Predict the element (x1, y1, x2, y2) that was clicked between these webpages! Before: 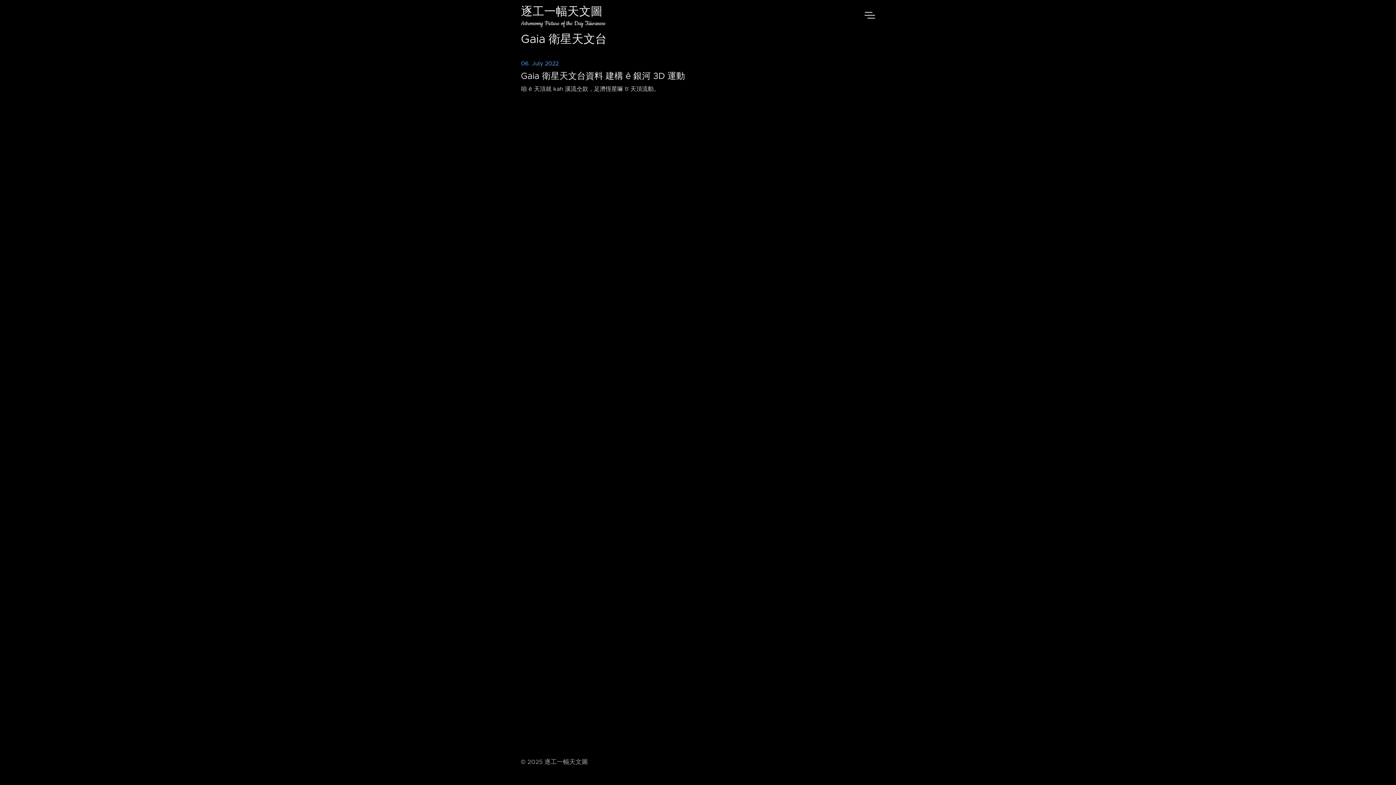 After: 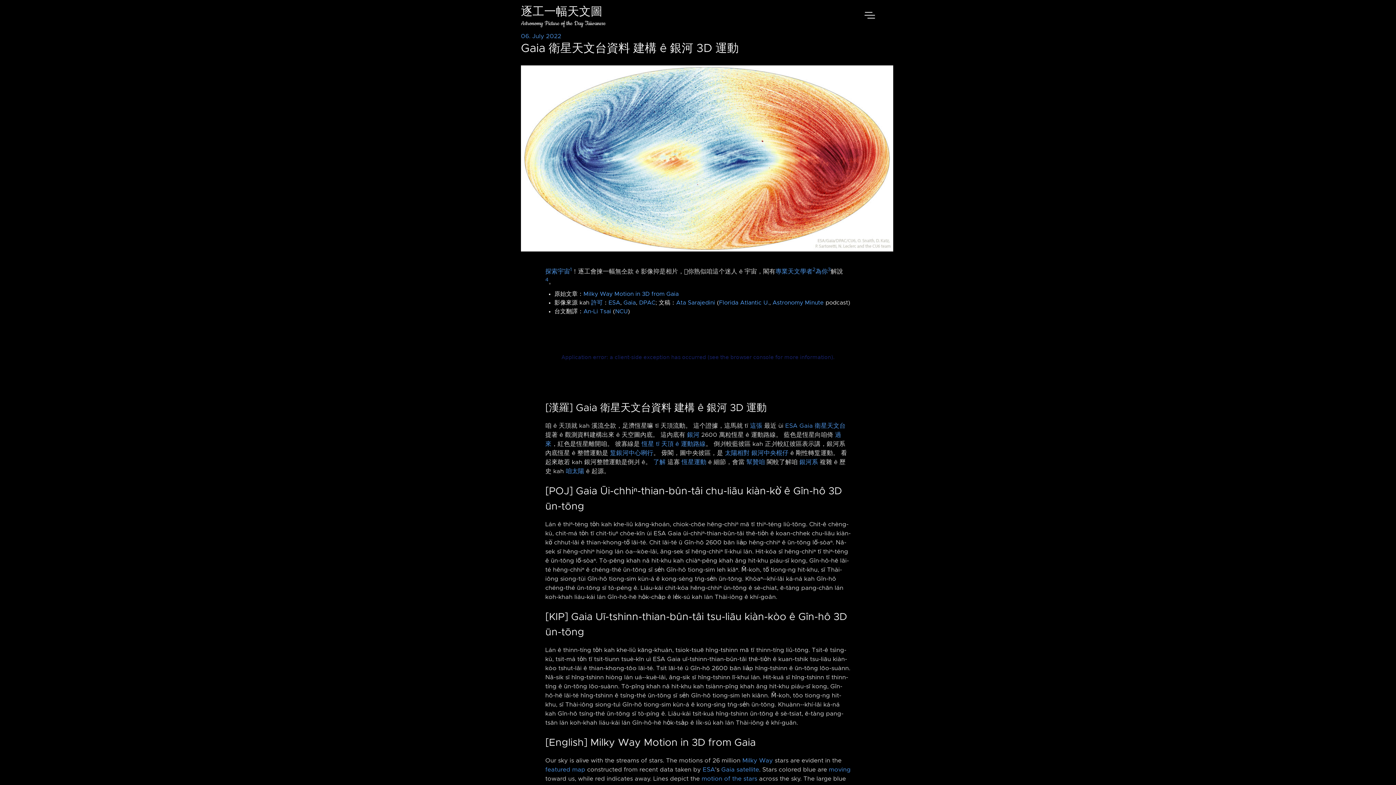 Action: bbox: (521, 50, 875, 102) label: 06. July 2022
Gaia 衛星天文台資料 建構 ê 銀河 3D 運動

咱 ê 天頂就 kah 溪流仝款，足濟恆星嘛 tī 天頂流動。